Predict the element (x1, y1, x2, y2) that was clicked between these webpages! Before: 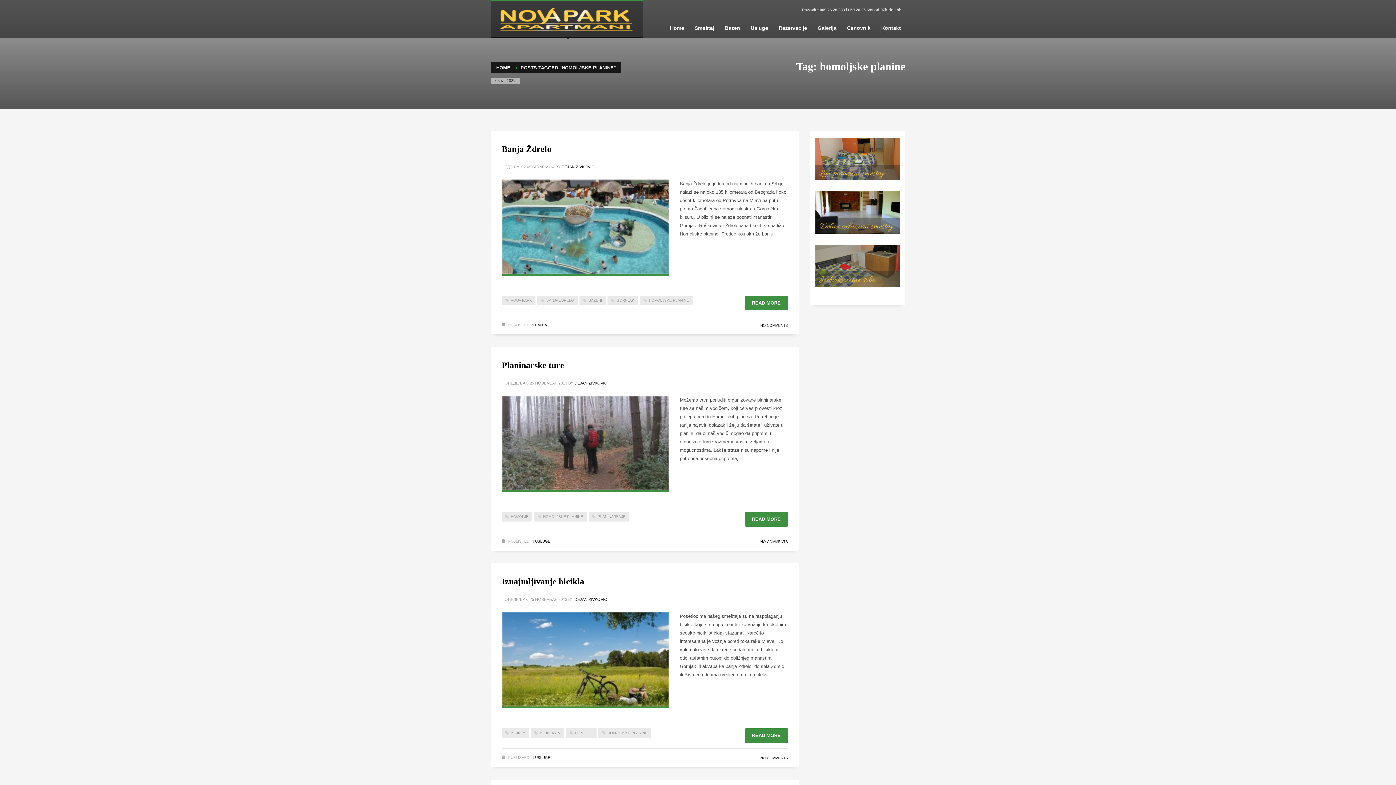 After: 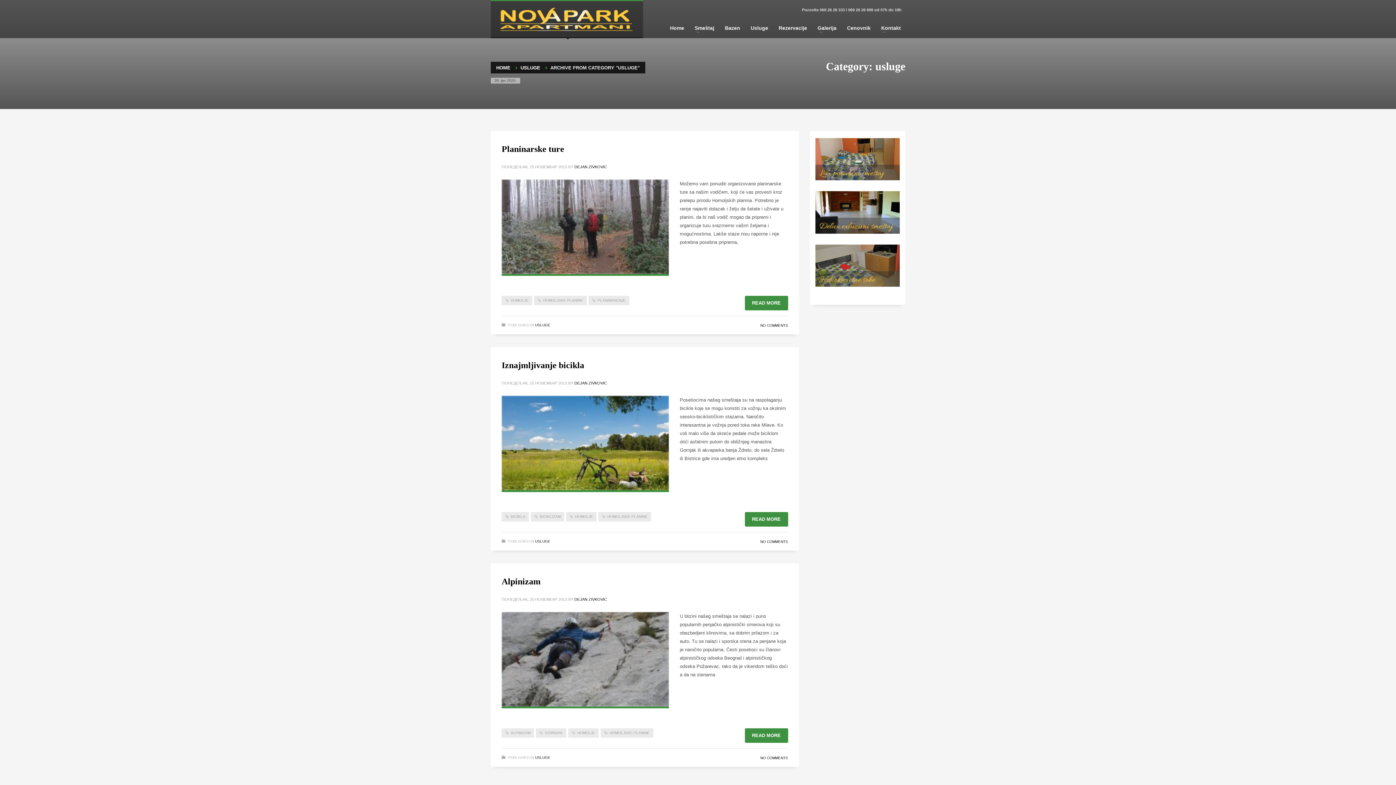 Action: label: USLUGE bbox: (535, 756, 550, 760)